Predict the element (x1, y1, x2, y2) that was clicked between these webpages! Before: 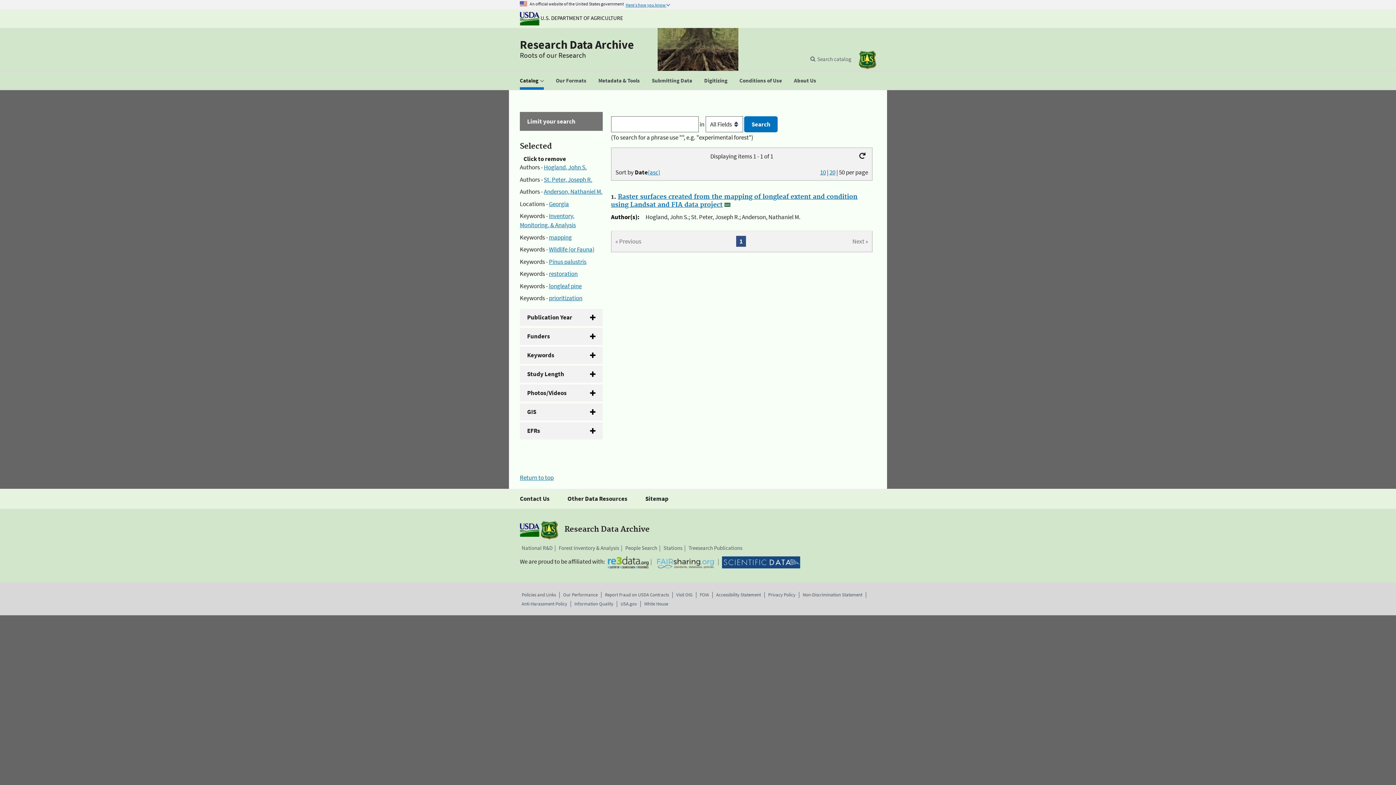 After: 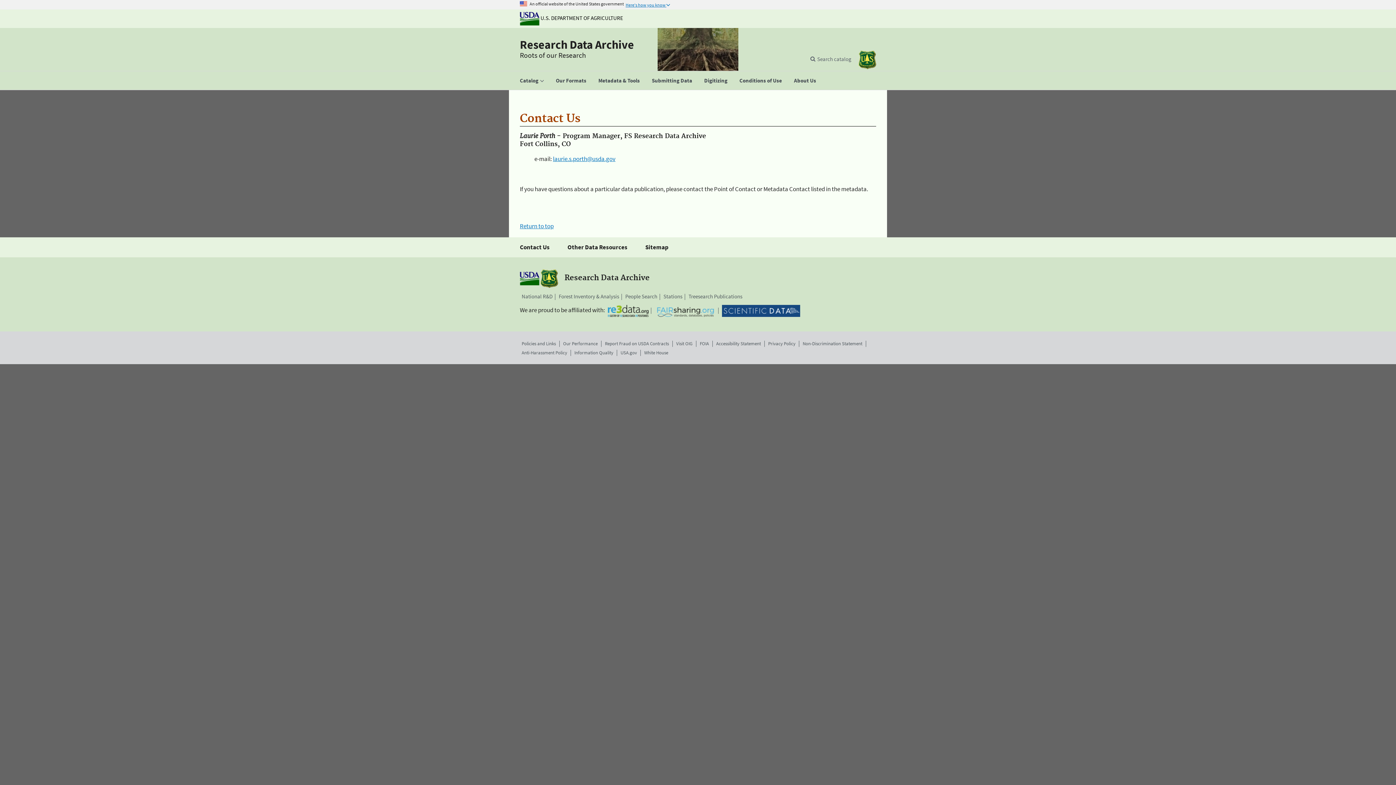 Action: bbox: (520, 488, 549, 508) label: Contact Us